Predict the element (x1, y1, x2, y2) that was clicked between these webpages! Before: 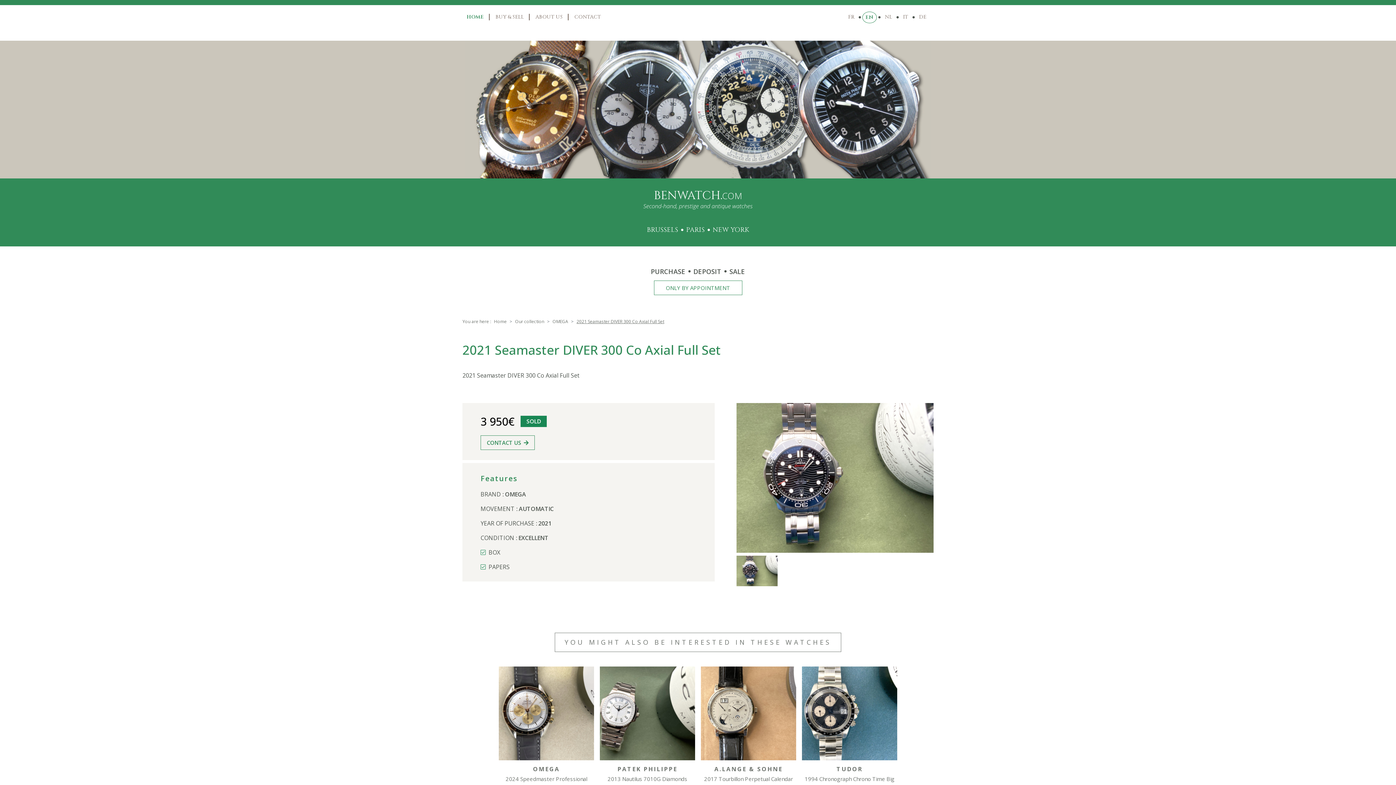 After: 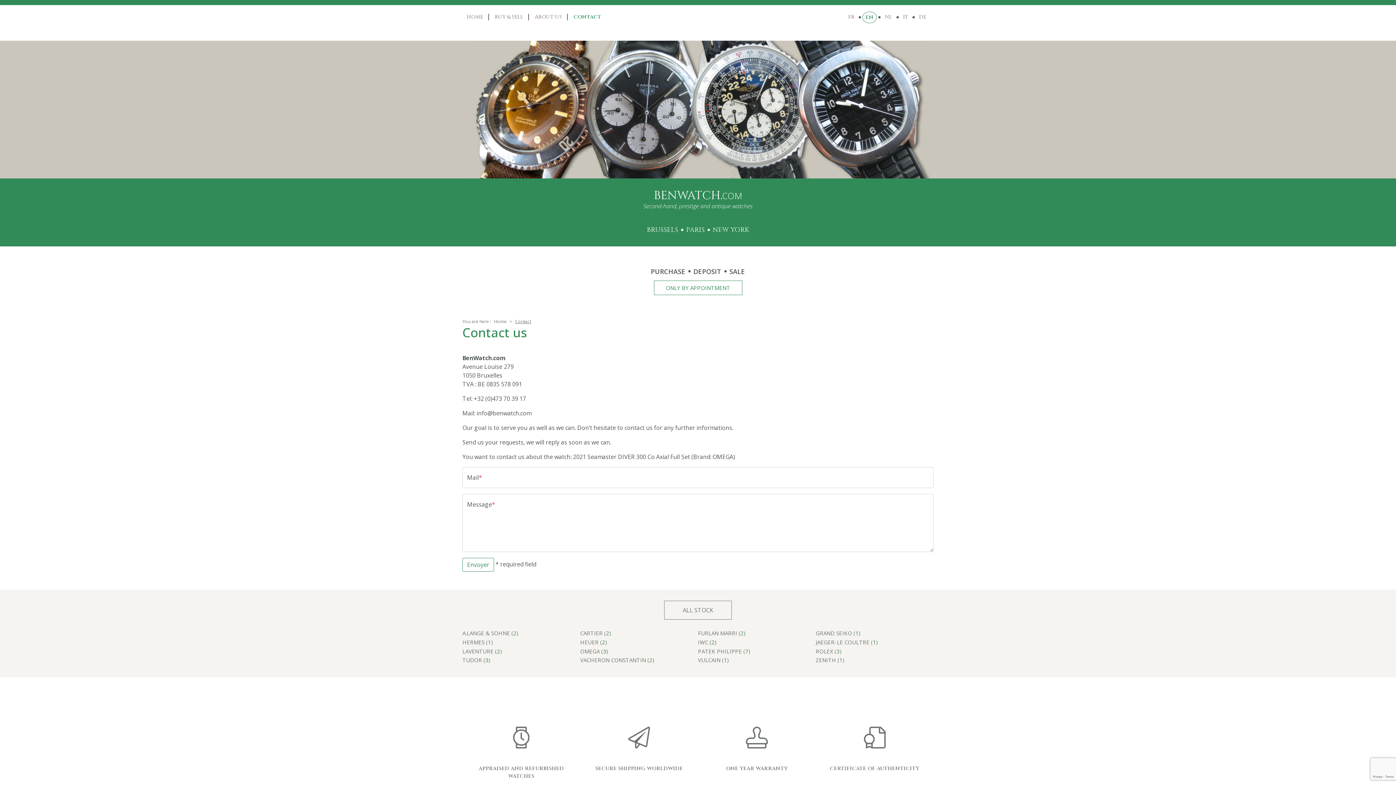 Action: label: CONTACT US bbox: (480, 435, 534, 450)